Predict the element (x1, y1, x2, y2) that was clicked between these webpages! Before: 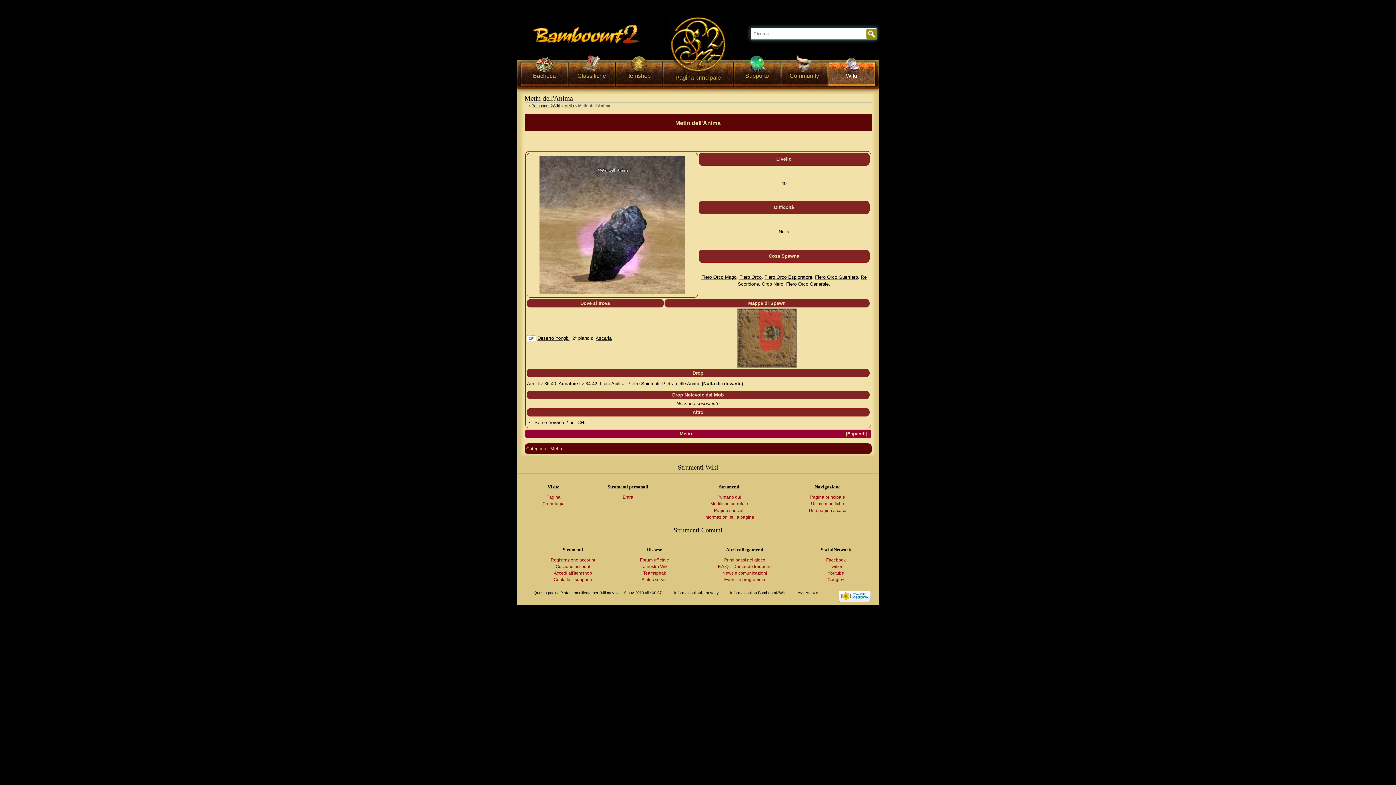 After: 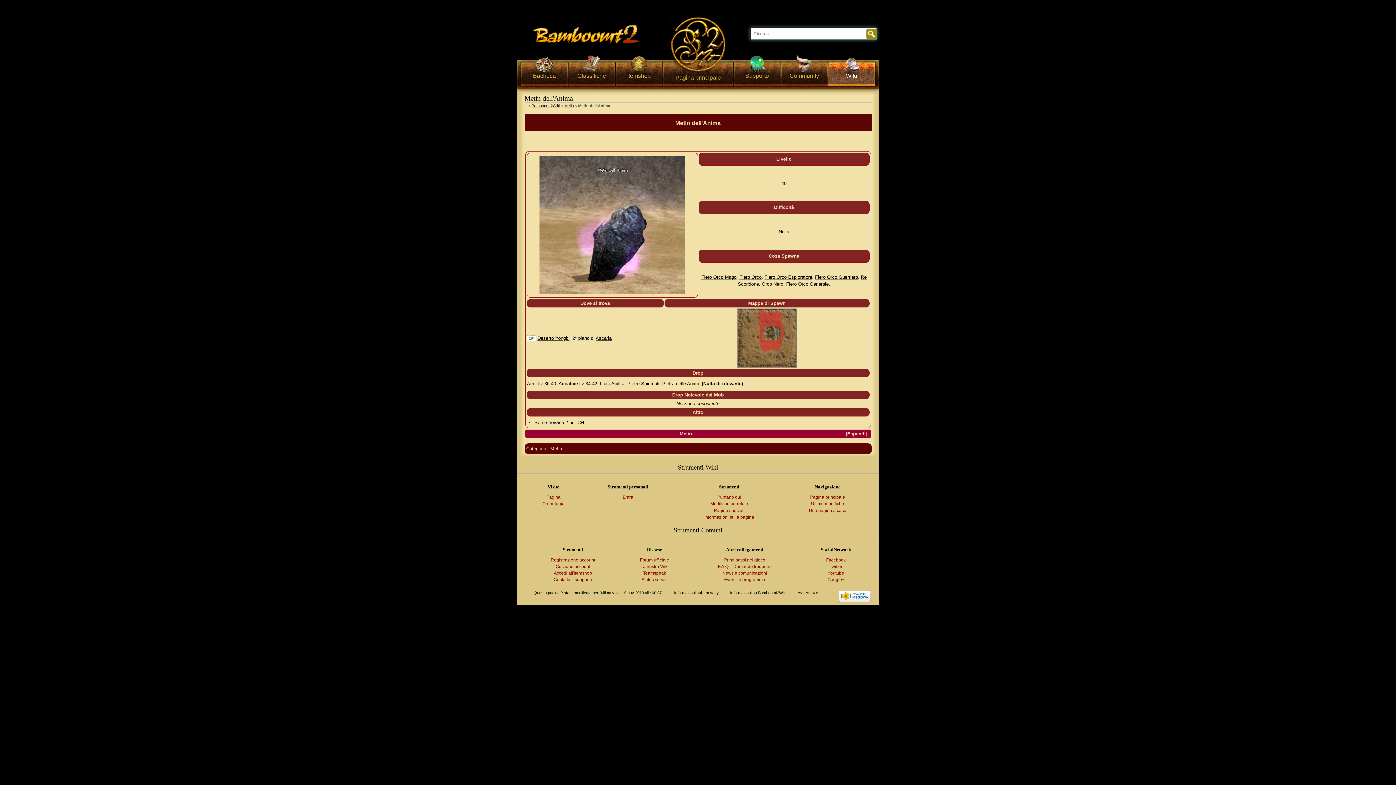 Action: bbox: (546, 494, 560, 500) label: Pagina